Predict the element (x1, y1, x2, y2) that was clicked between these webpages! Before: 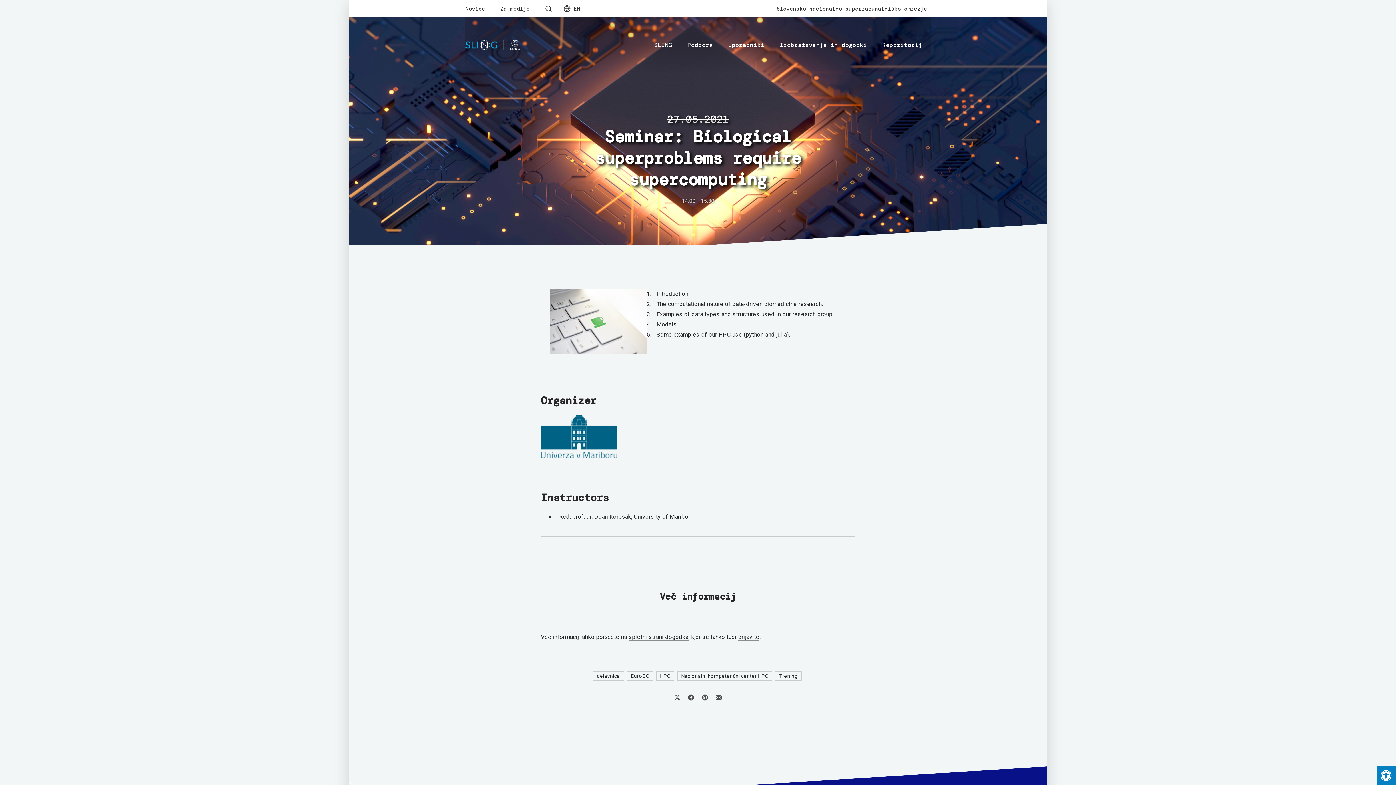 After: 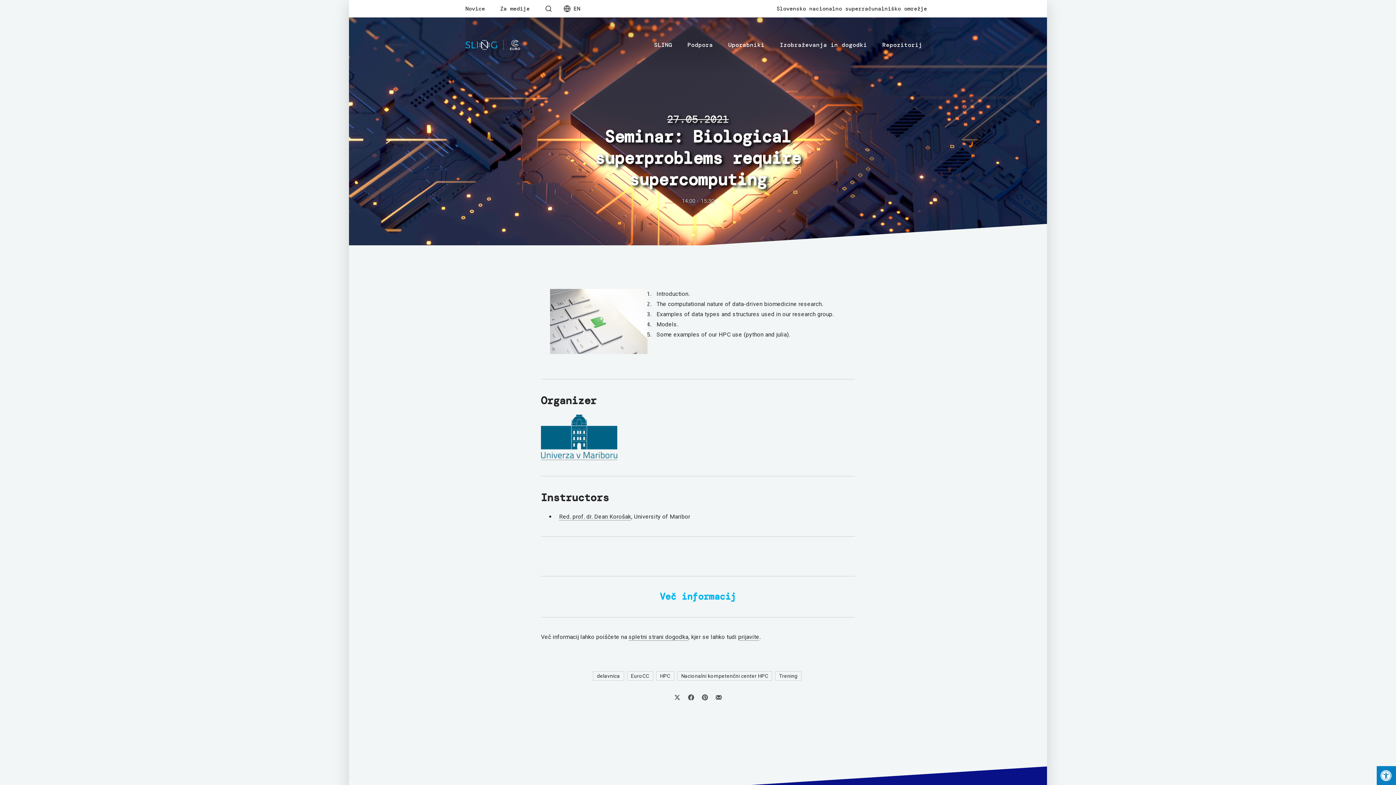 Action: label: Več informacij bbox: (660, 590, 736, 602)